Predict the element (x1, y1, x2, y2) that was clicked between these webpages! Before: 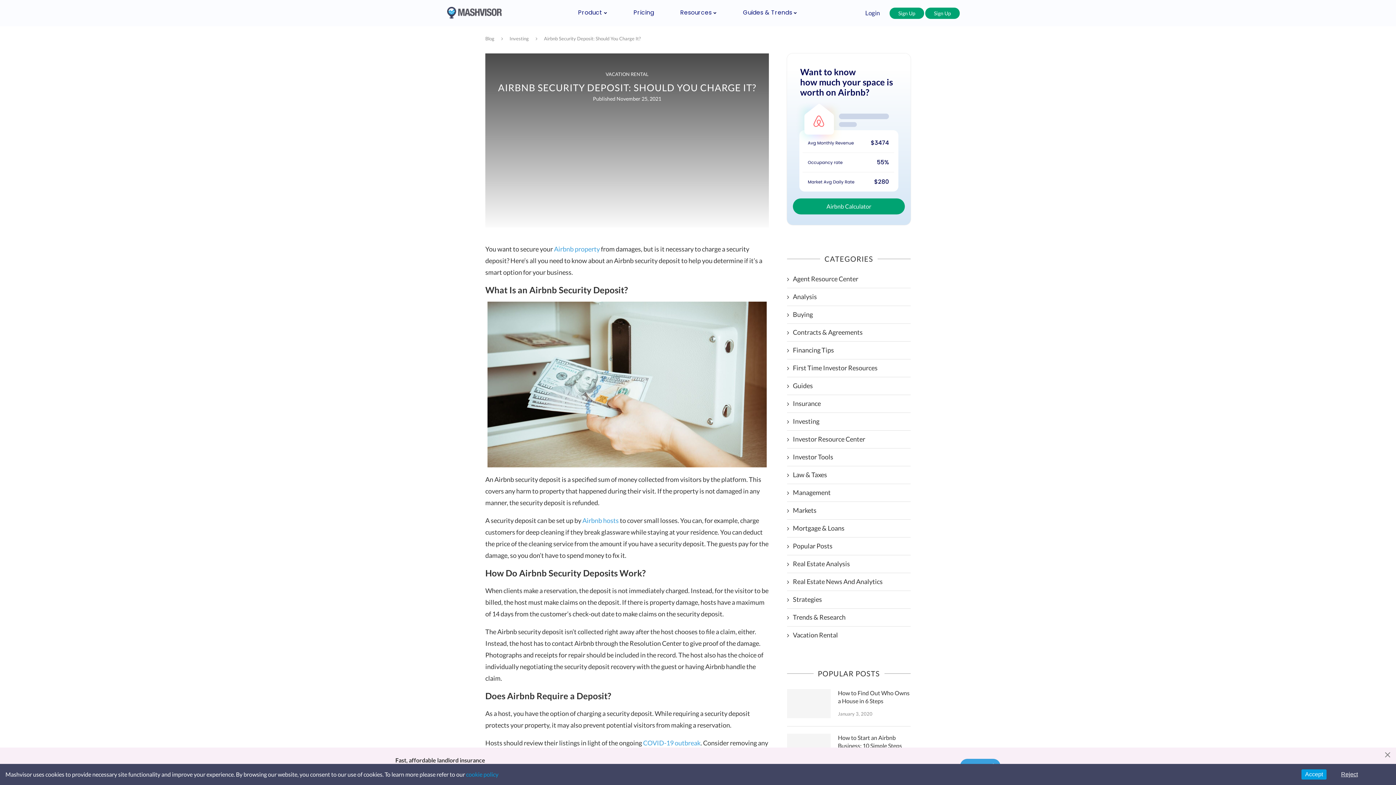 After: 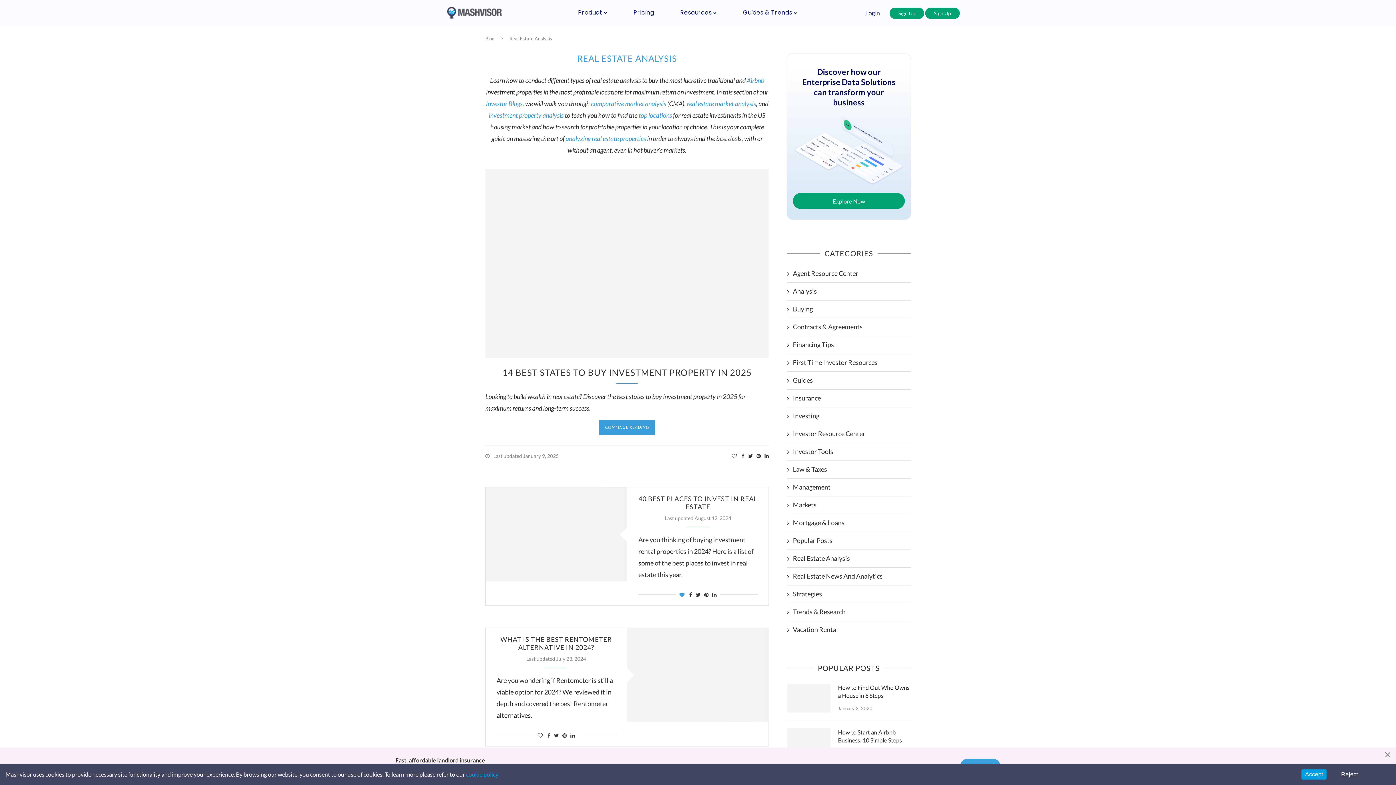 Action: bbox: (787, 559, 910, 568) label: Real Estate Analysis